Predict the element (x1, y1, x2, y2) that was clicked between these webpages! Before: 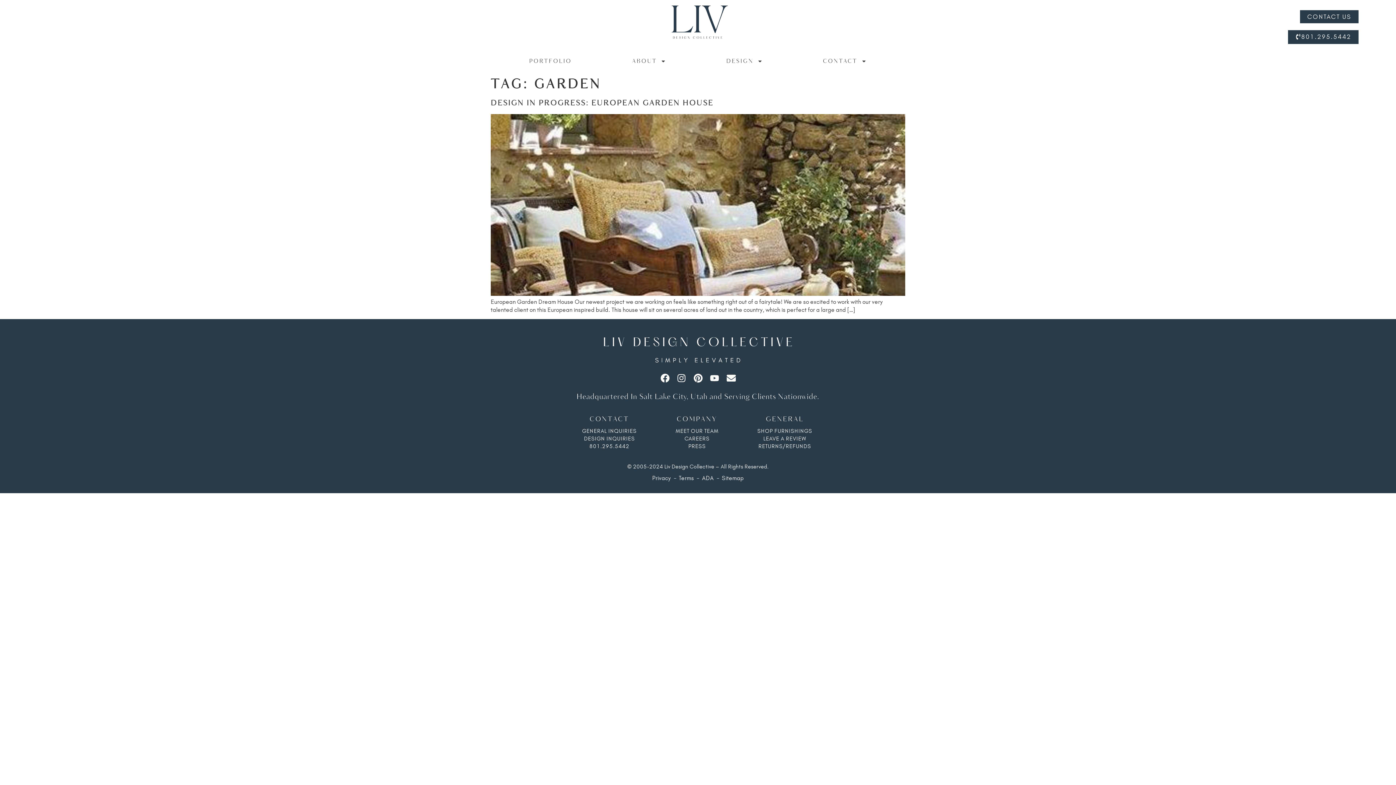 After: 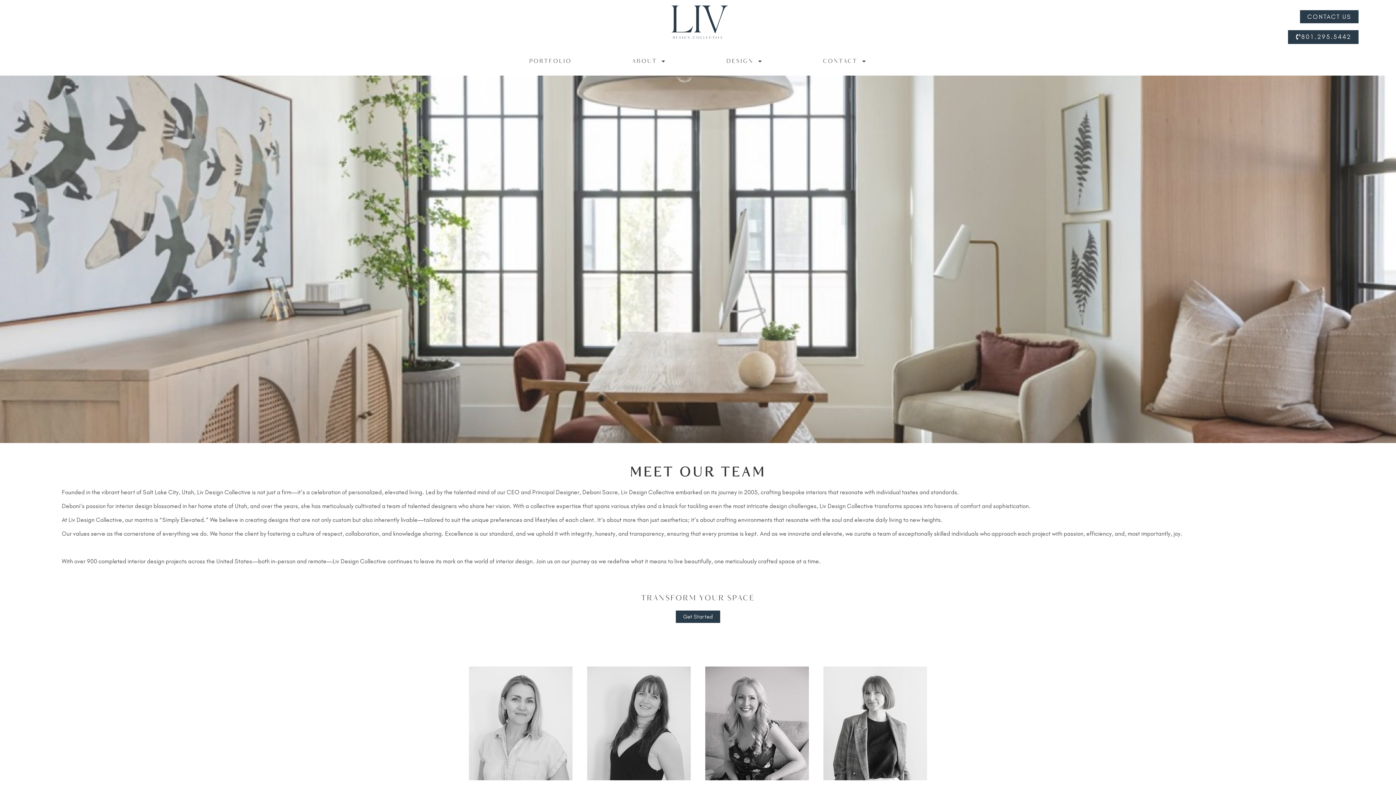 Action: label: MEET OUR TEAM bbox: (675, 427, 718, 435)